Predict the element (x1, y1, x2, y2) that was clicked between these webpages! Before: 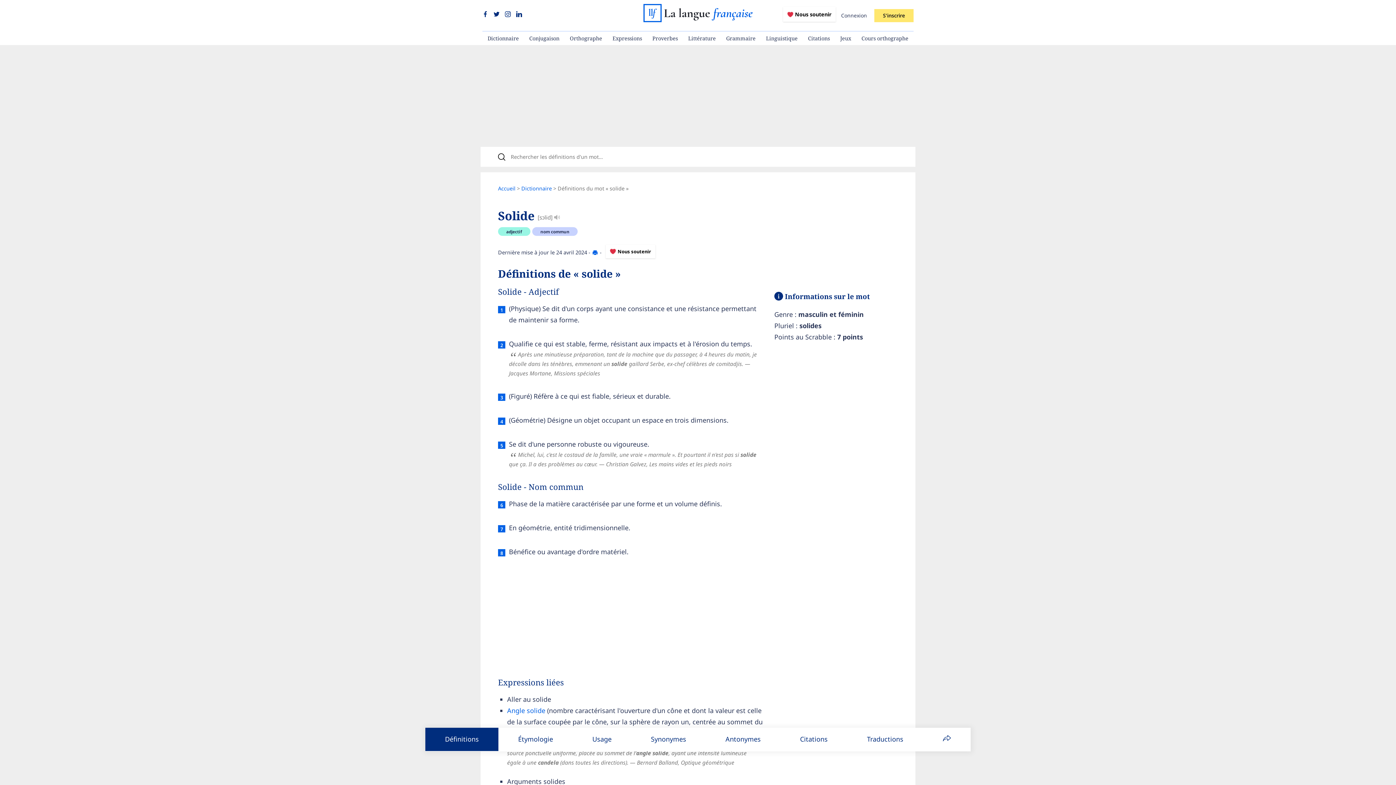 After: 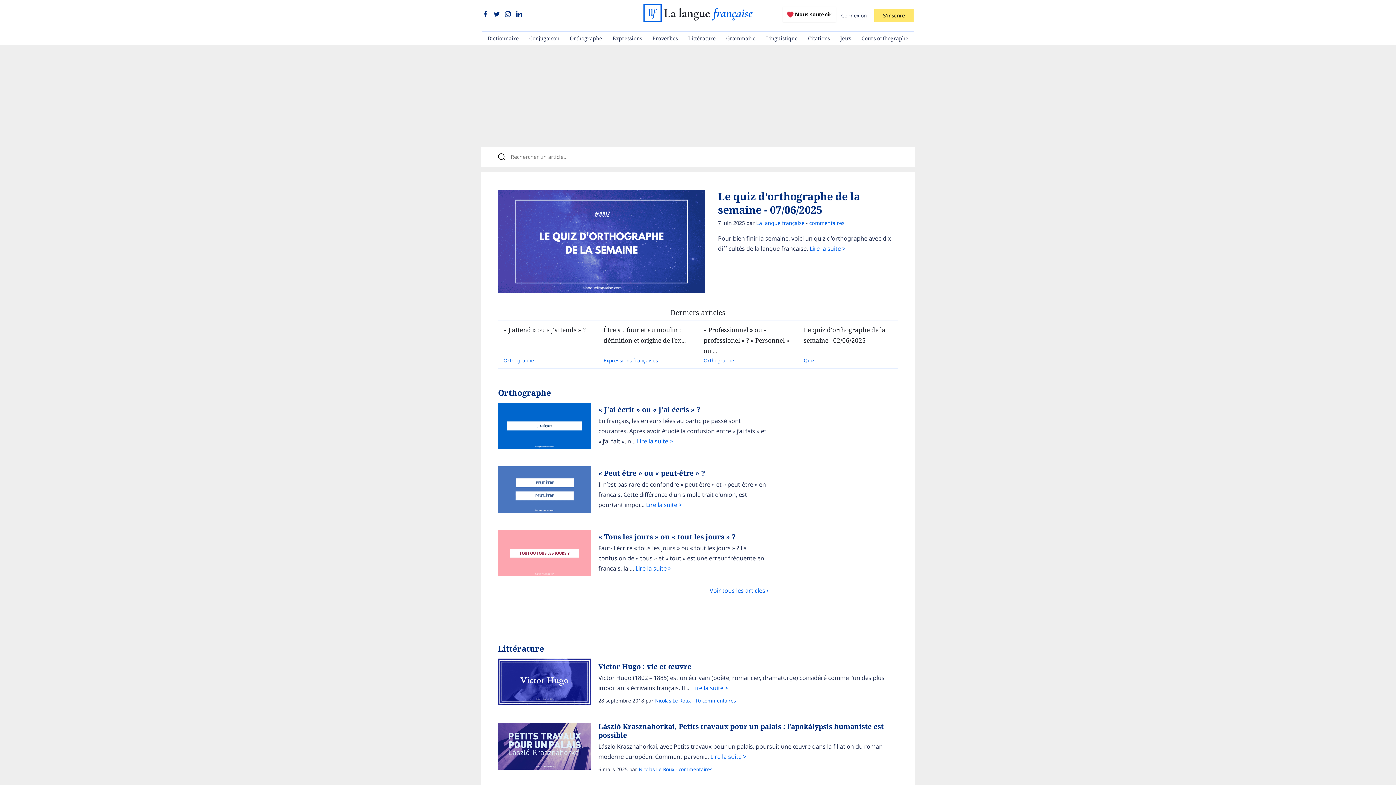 Action: bbox: (498, 185, 515, 192) label: Accueil